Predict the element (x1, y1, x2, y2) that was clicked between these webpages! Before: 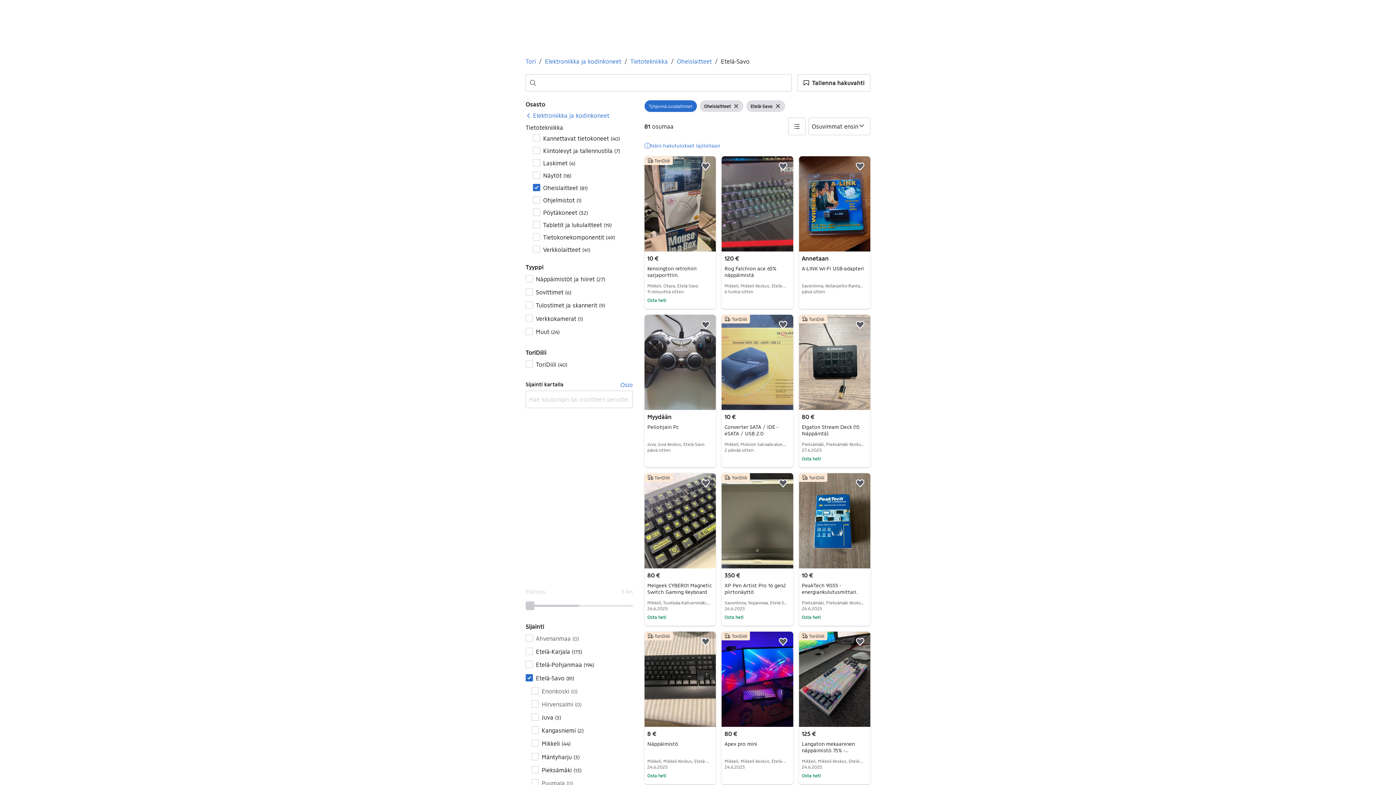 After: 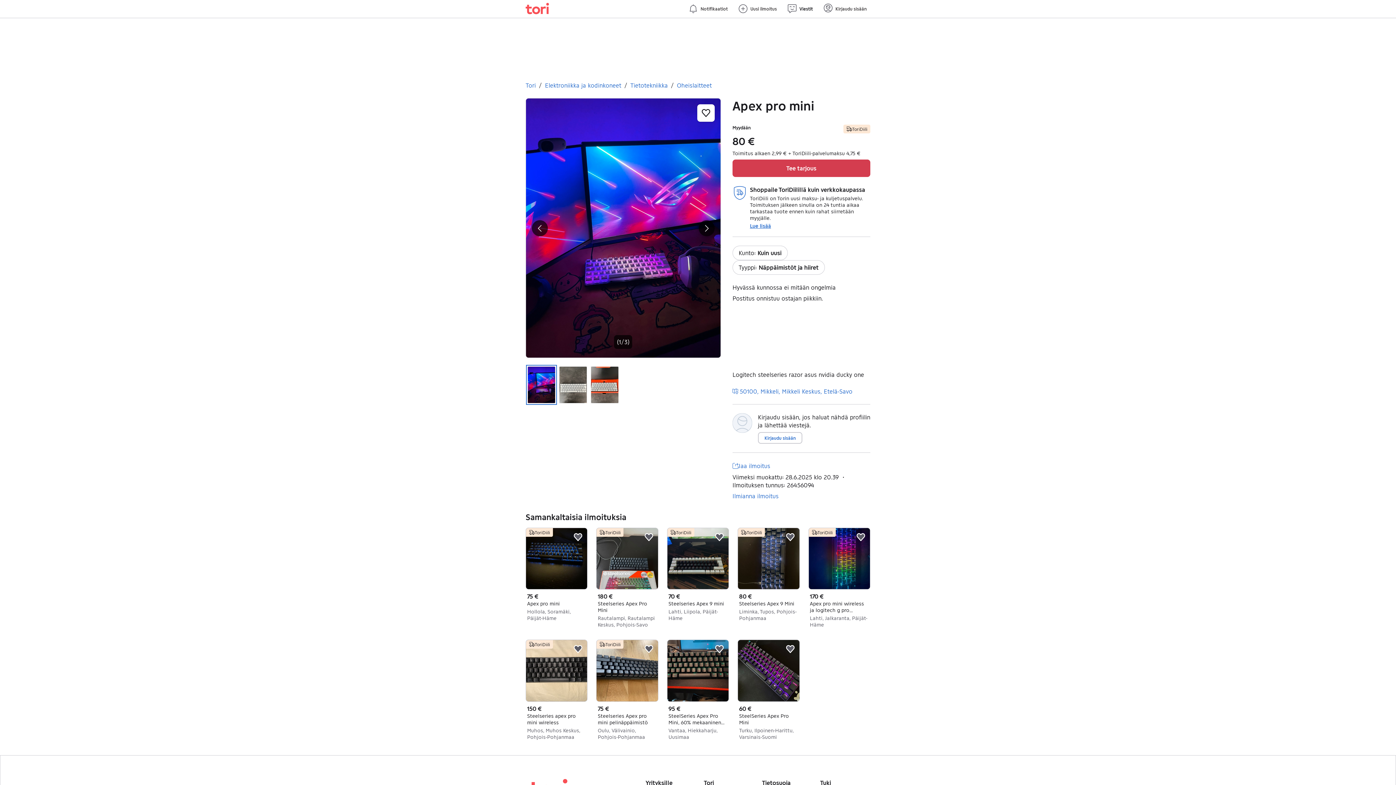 Action: label: Apex pro mini bbox: (724, 740, 757, 747)